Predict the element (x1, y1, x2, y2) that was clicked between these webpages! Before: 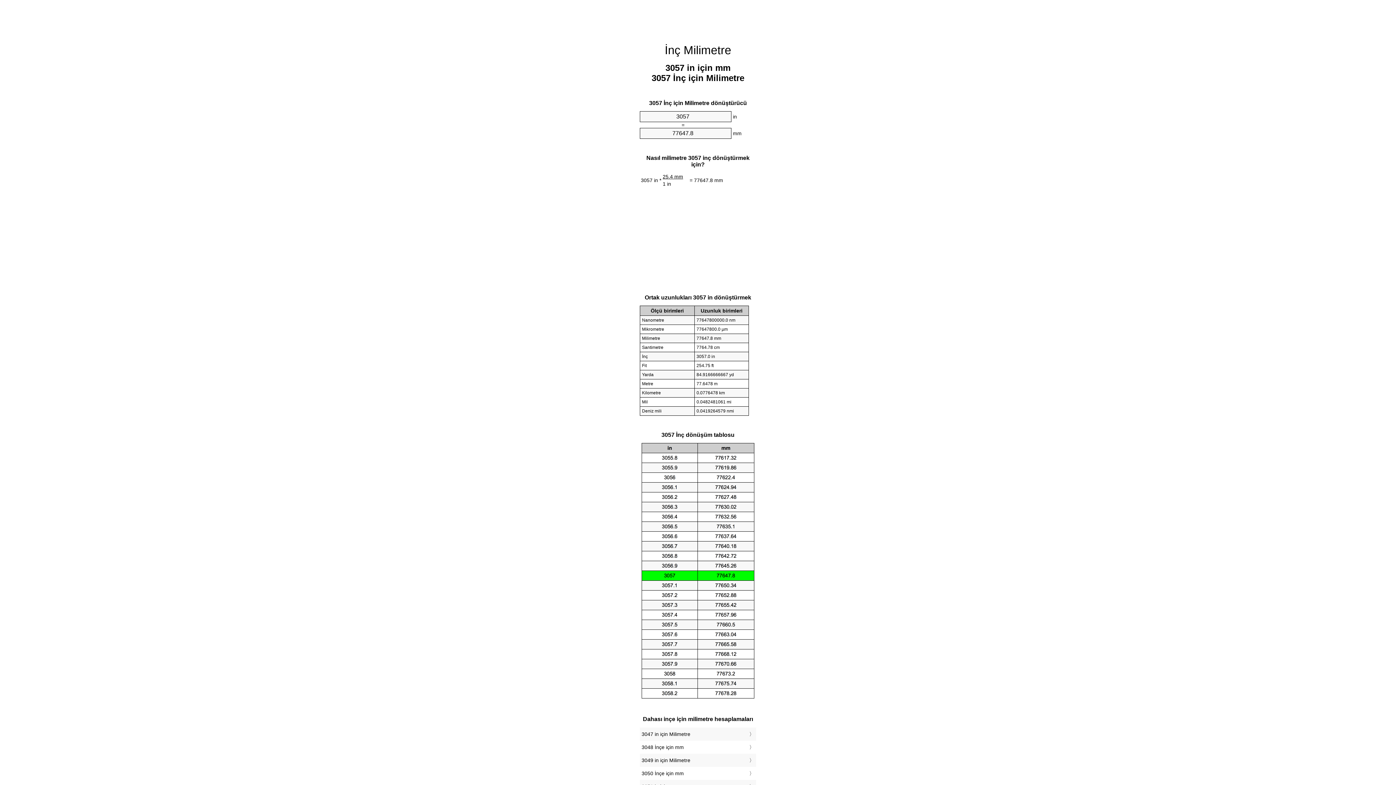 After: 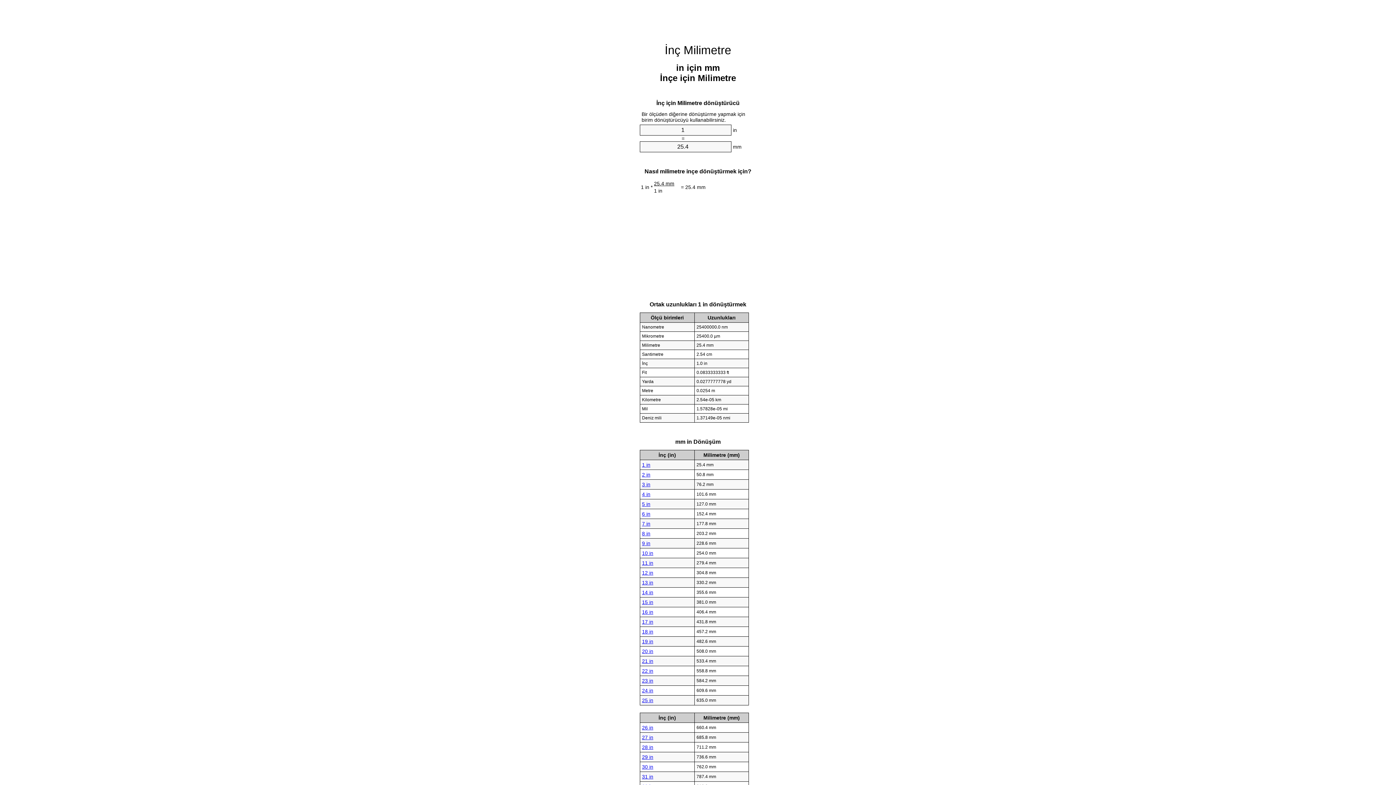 Action: bbox: (664, 43, 731, 56) label: İnç Milimetre